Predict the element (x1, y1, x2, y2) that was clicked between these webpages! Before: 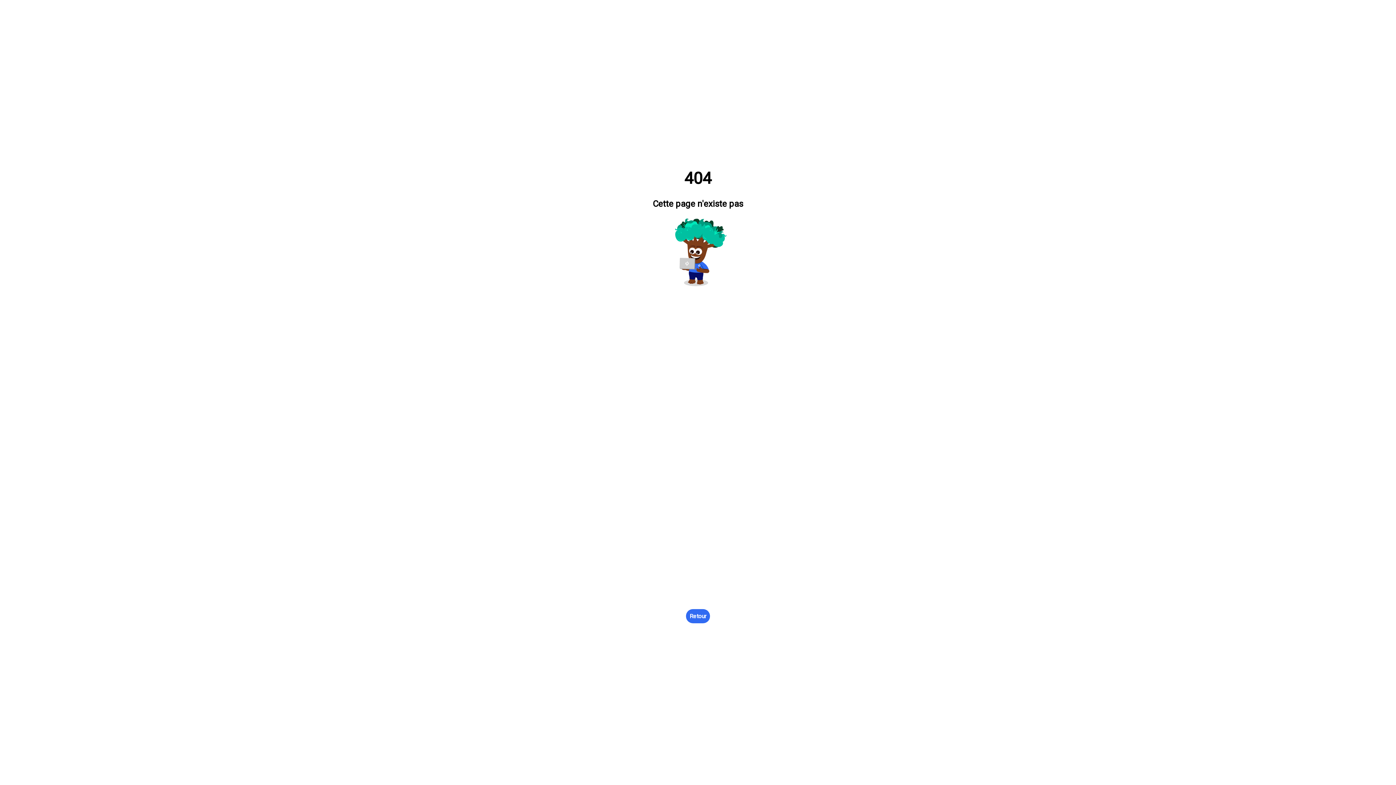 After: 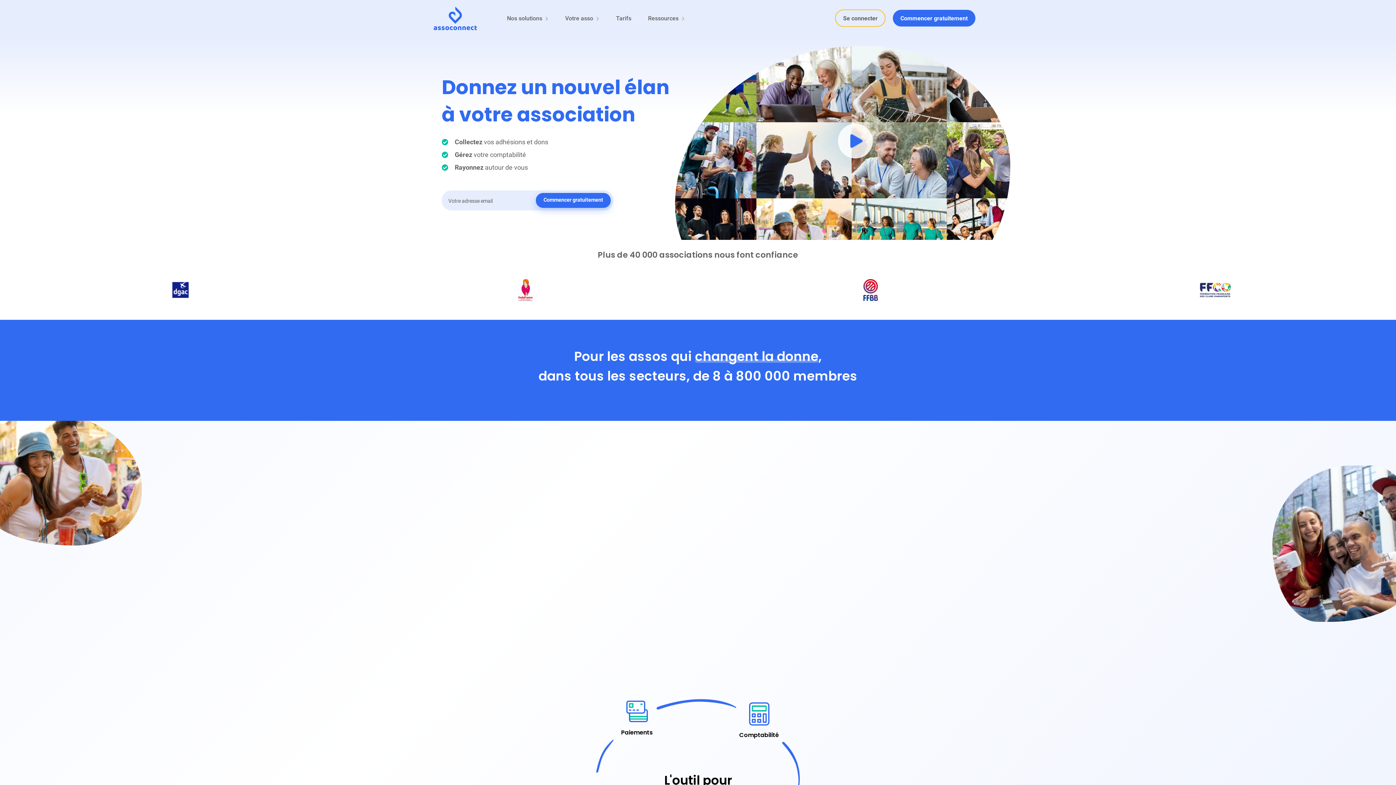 Action: label: Retour bbox: (686, 609, 710, 623)